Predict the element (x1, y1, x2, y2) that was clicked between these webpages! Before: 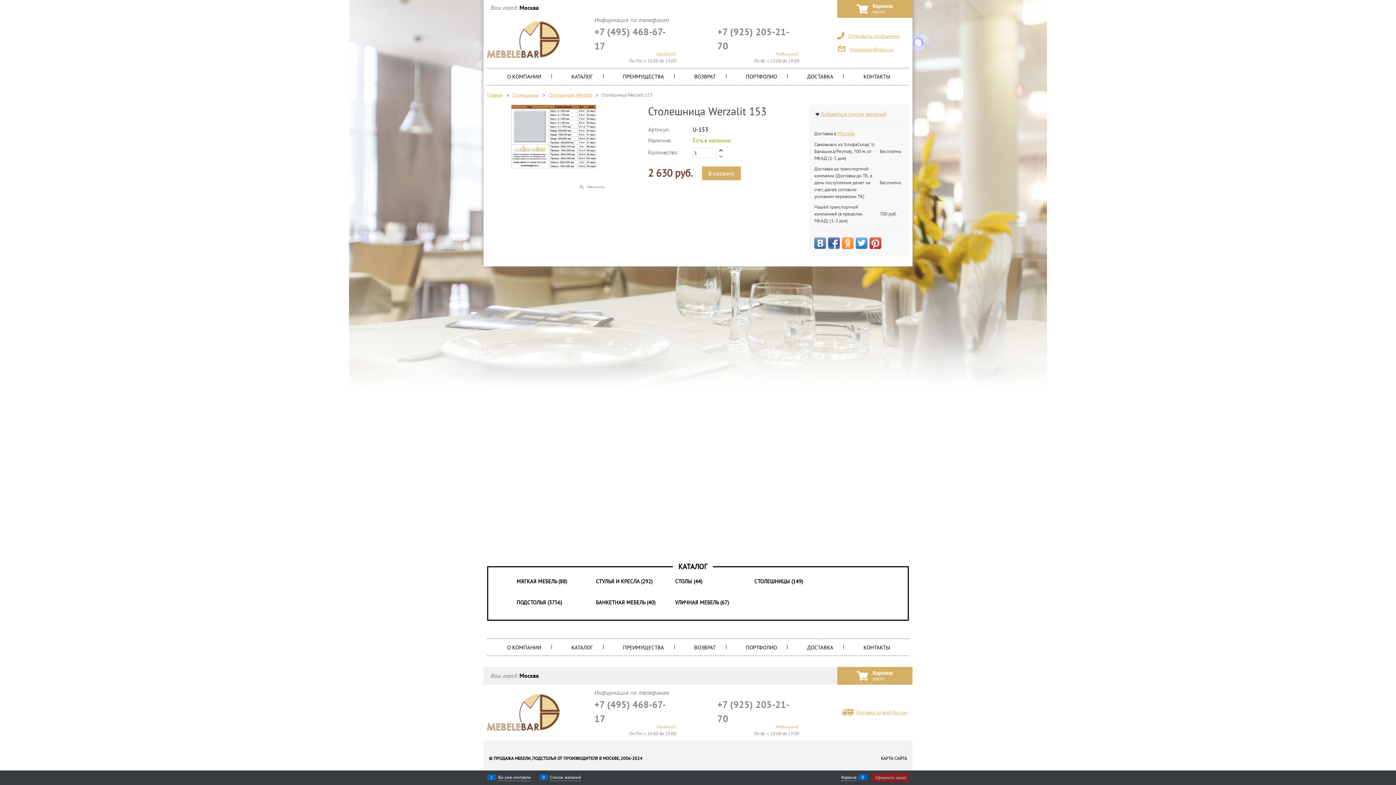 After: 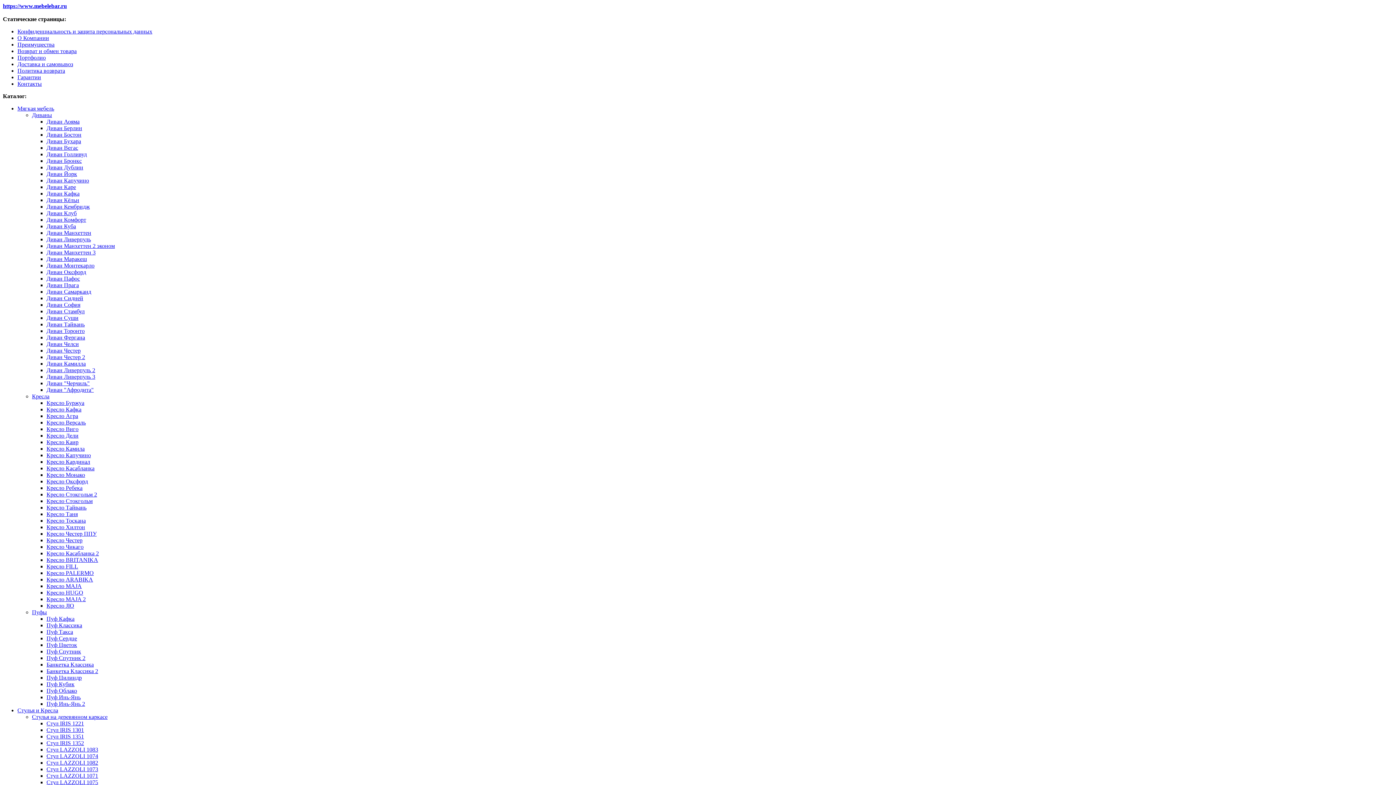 Action: label: КАРТА САЙТА bbox: (881, 756, 907, 761)